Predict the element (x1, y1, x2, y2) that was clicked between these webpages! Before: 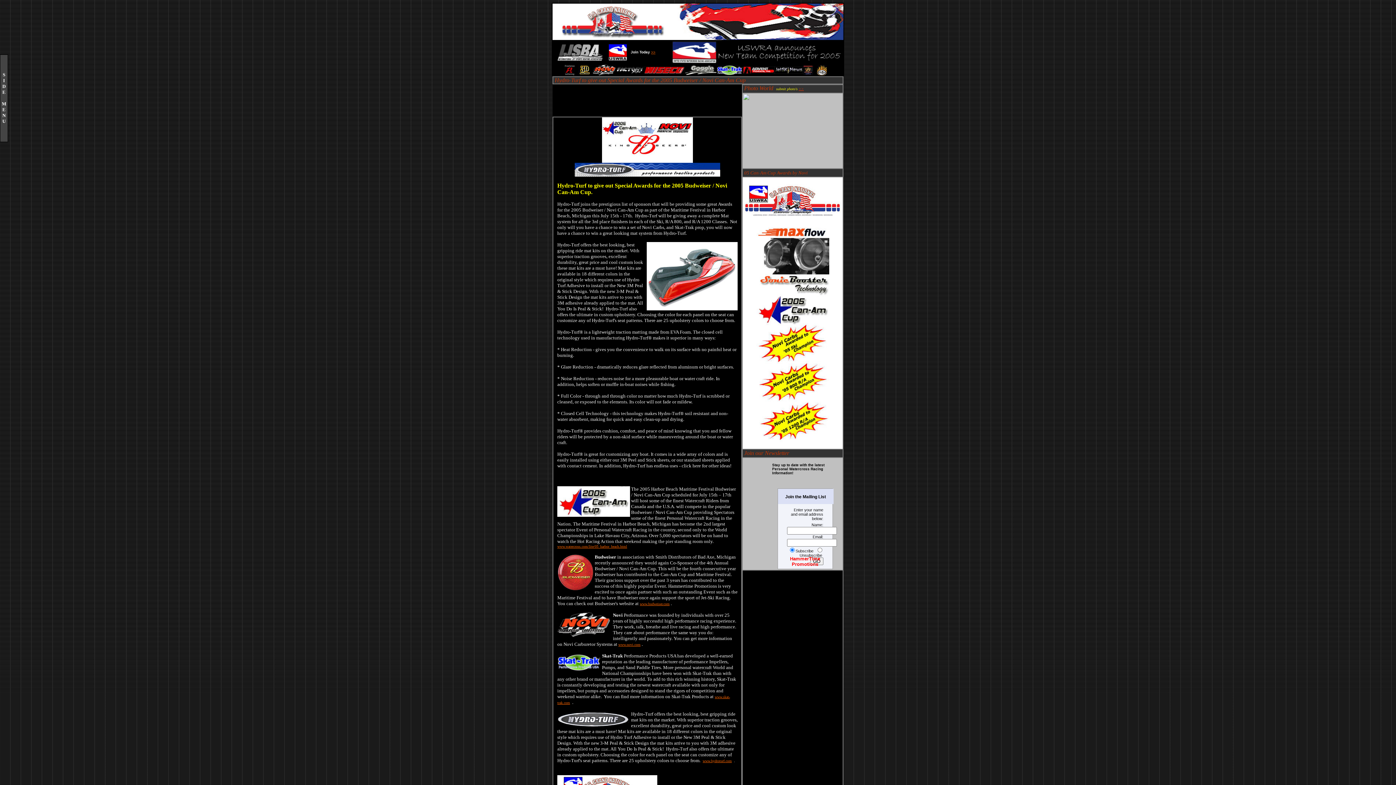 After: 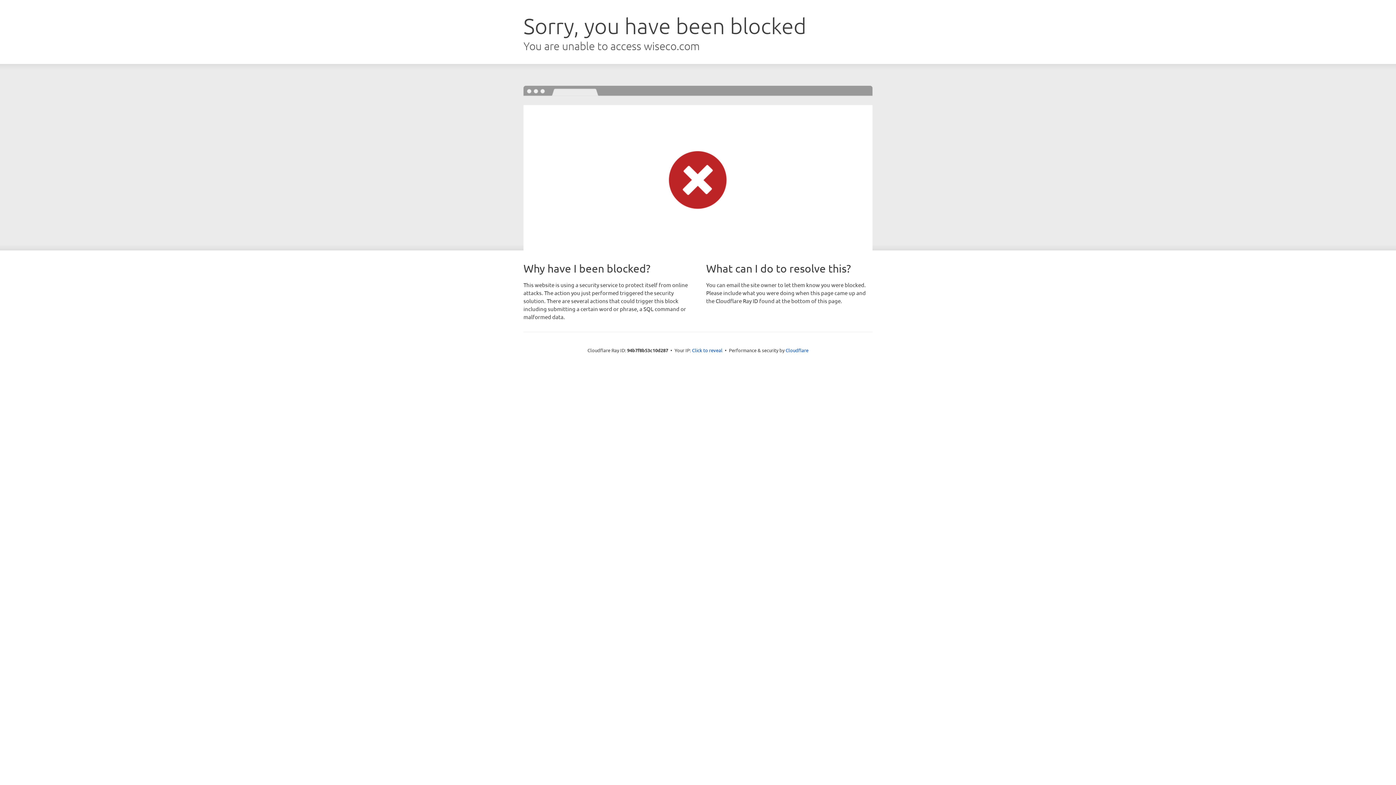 Action: bbox: (644, 68, 684, 74)